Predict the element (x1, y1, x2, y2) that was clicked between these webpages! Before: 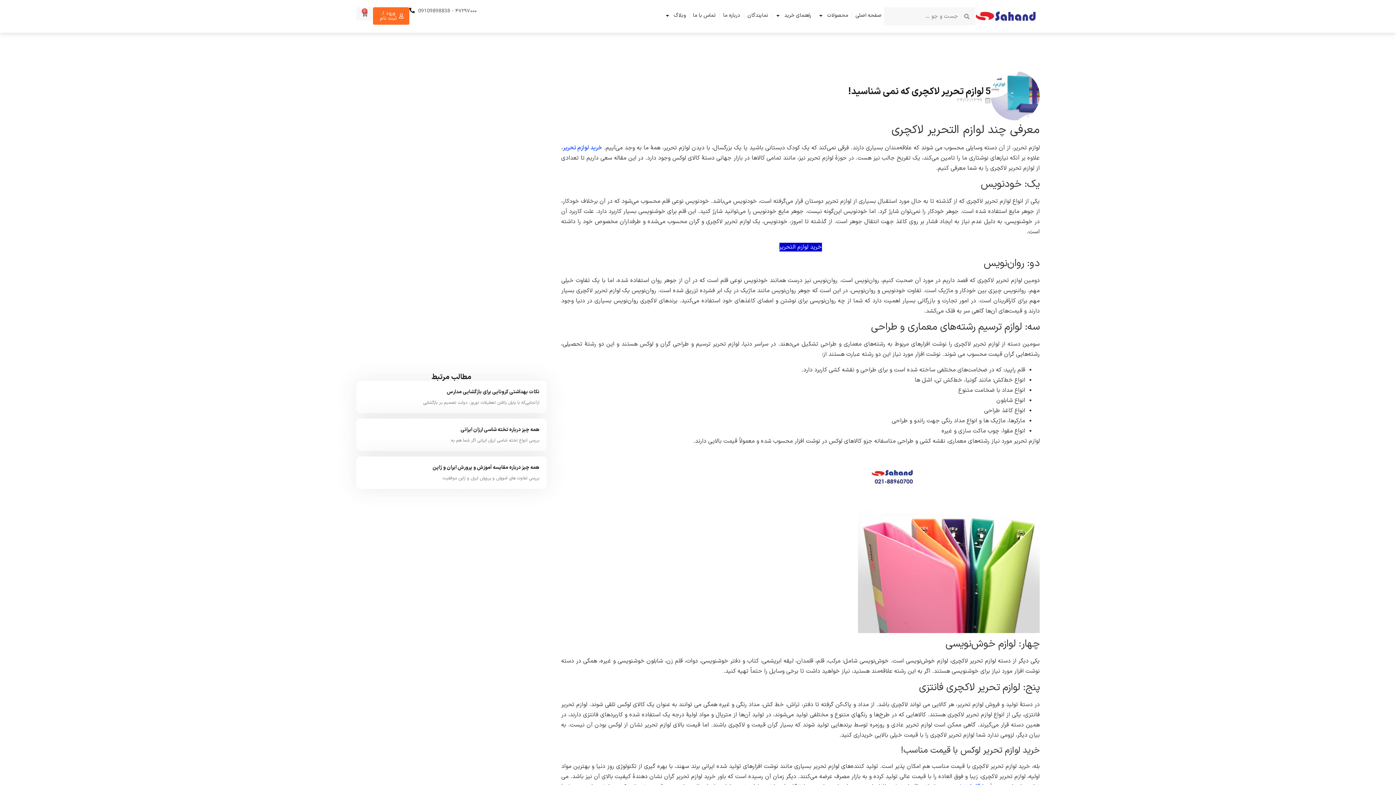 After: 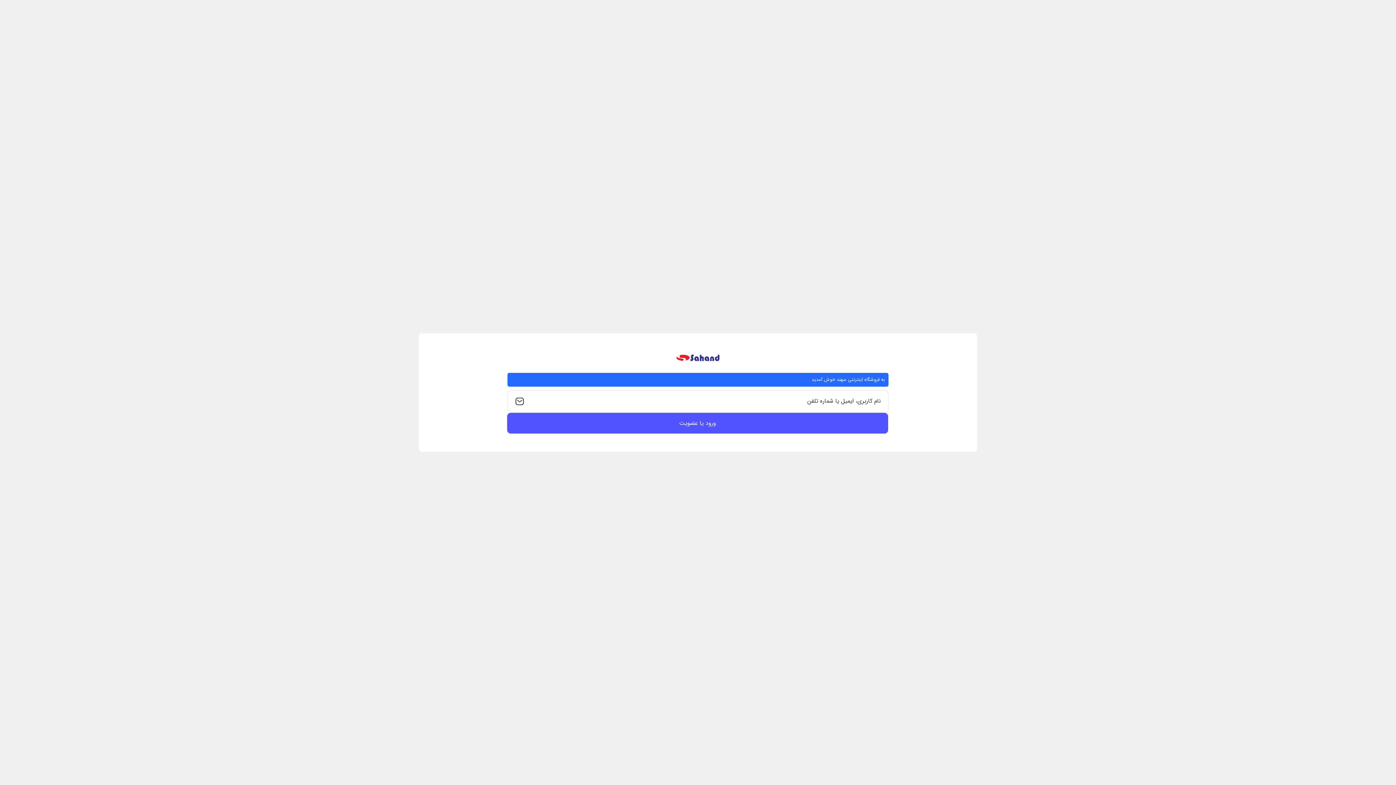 Action: bbox: (372, 7, 409, 24) label: ورود / ثبت نام